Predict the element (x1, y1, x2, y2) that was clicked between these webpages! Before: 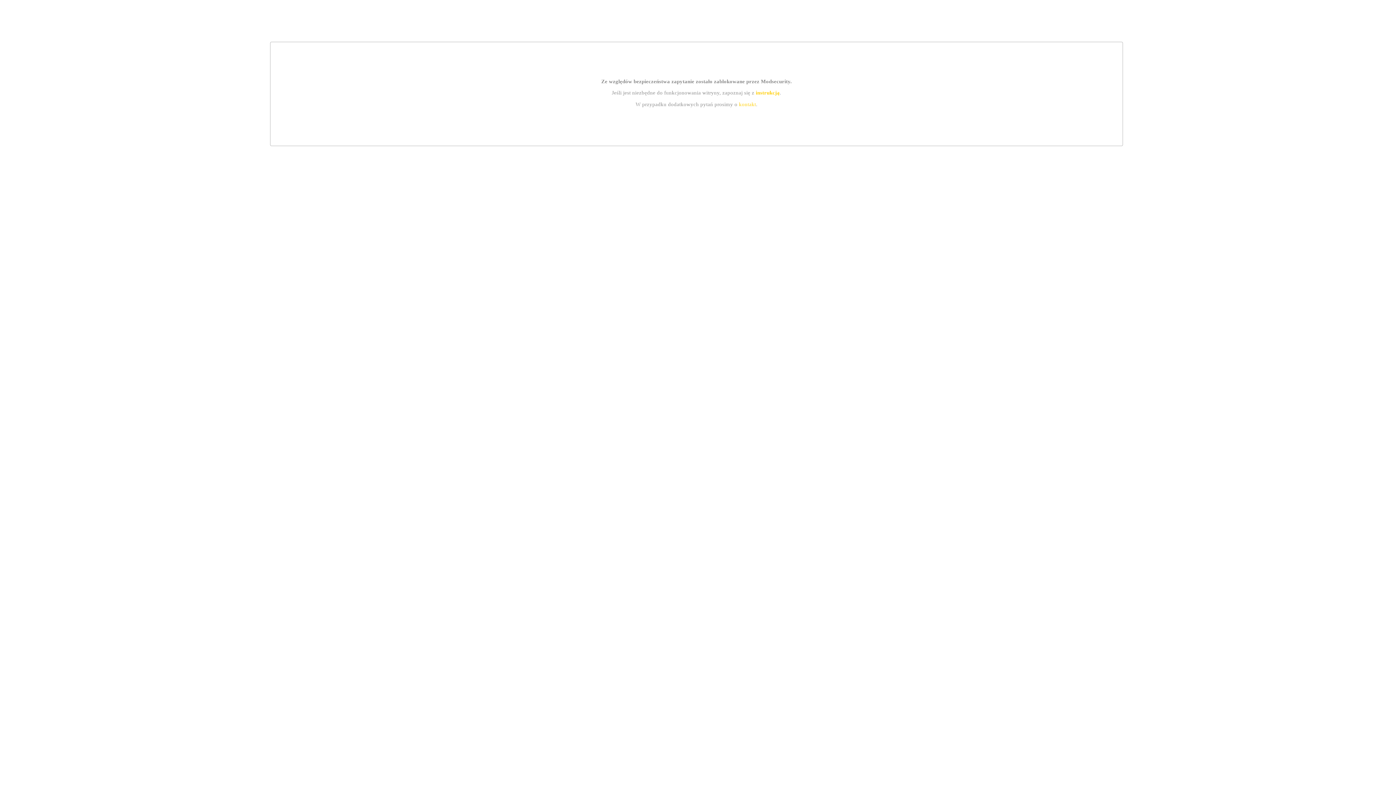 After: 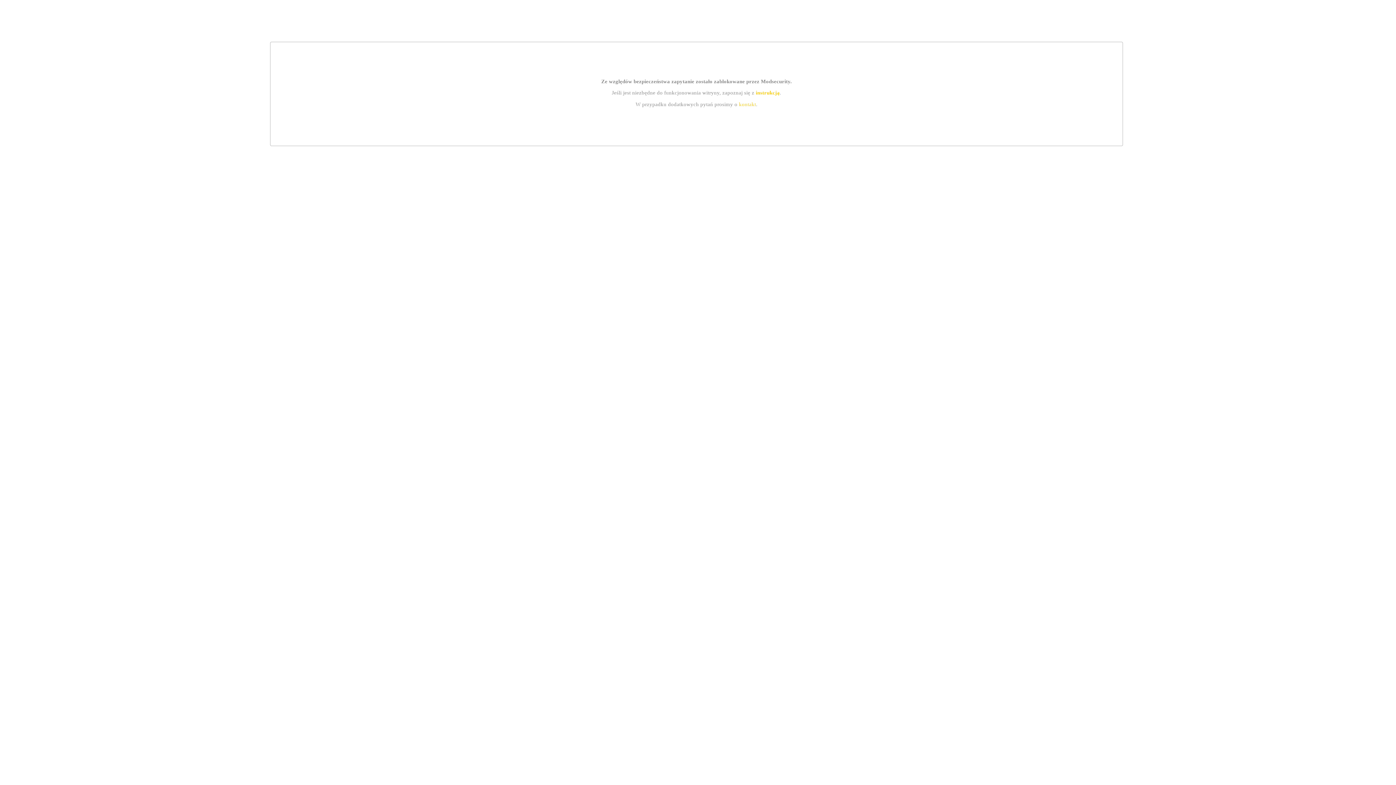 Action: label: instrukcją bbox: (755, 89, 779, 95)